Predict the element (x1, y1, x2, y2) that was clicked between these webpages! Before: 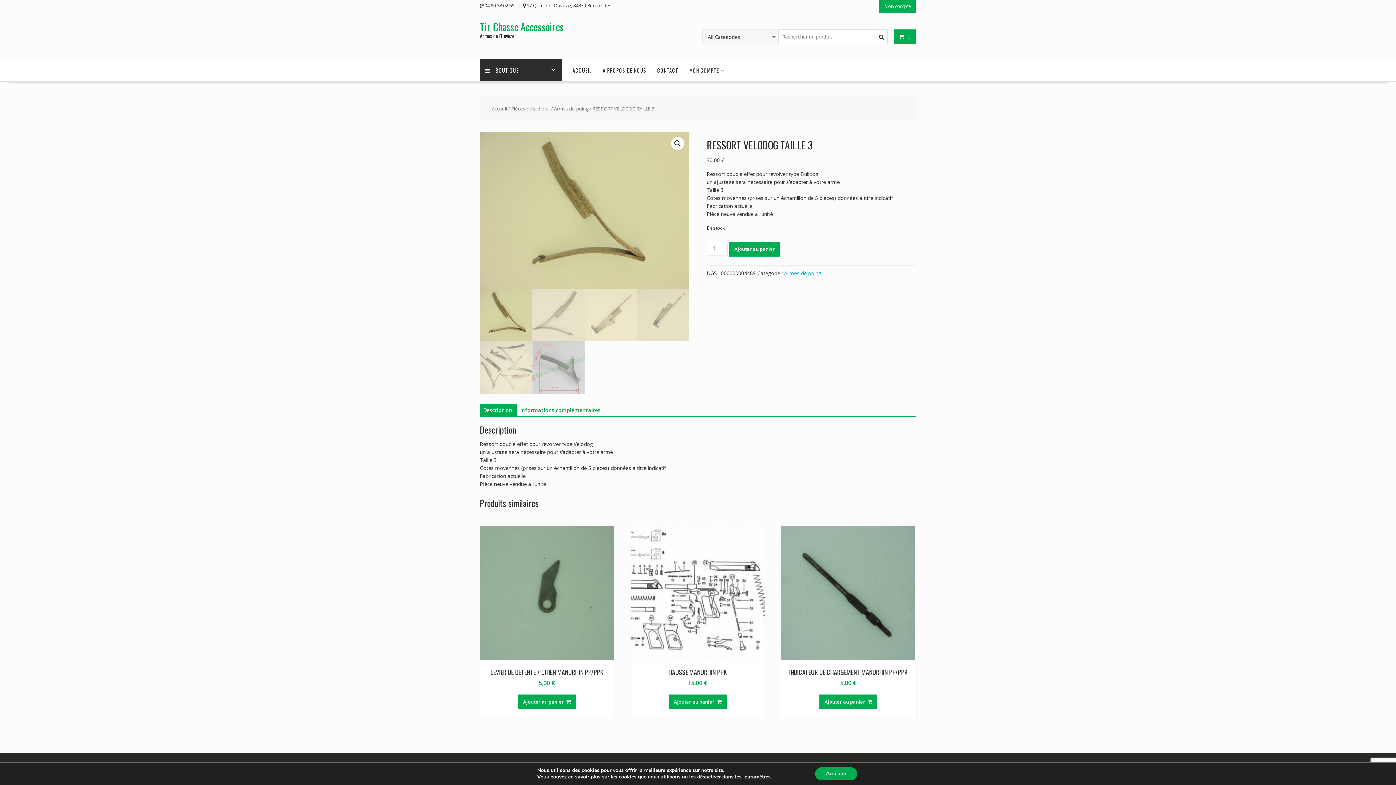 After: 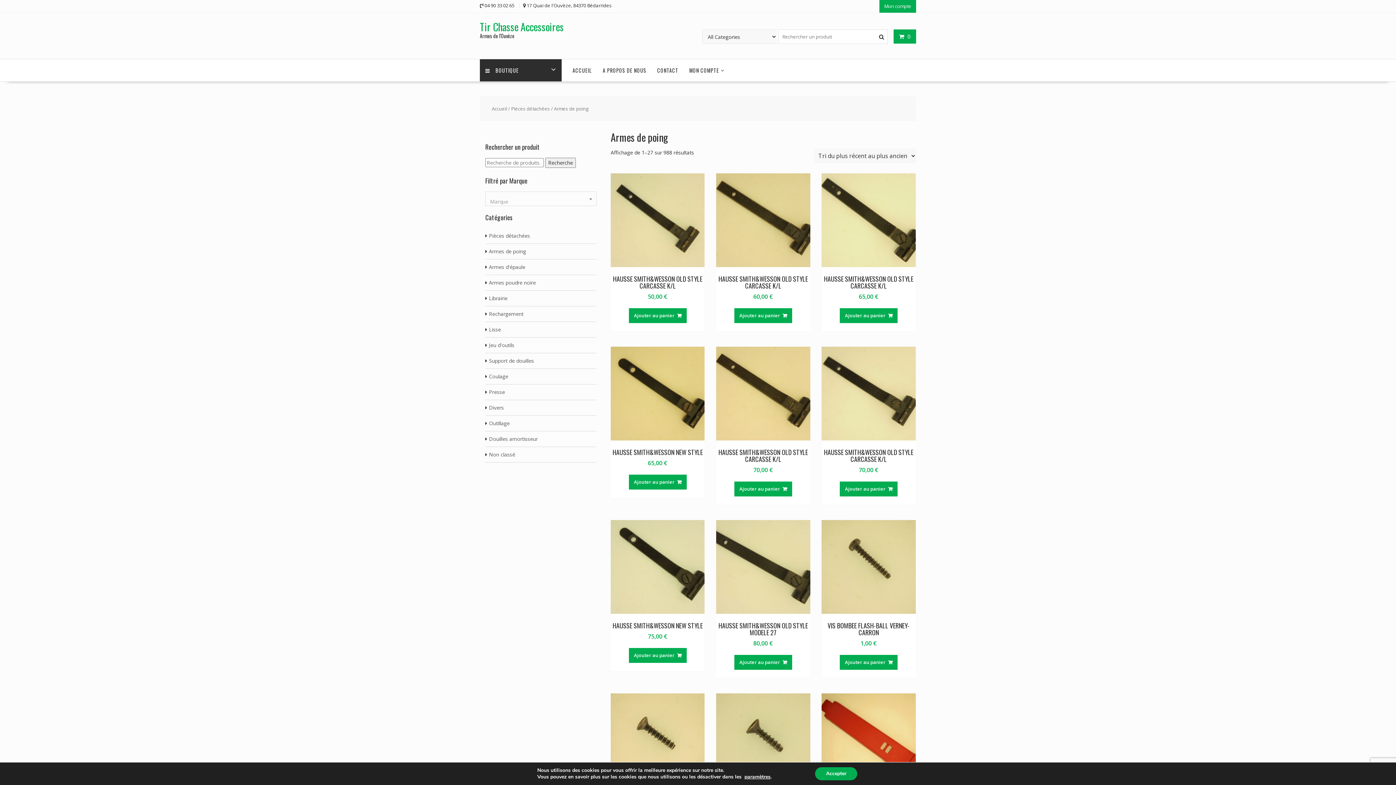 Action: label: Armes de poing bbox: (784, 269, 821, 276)